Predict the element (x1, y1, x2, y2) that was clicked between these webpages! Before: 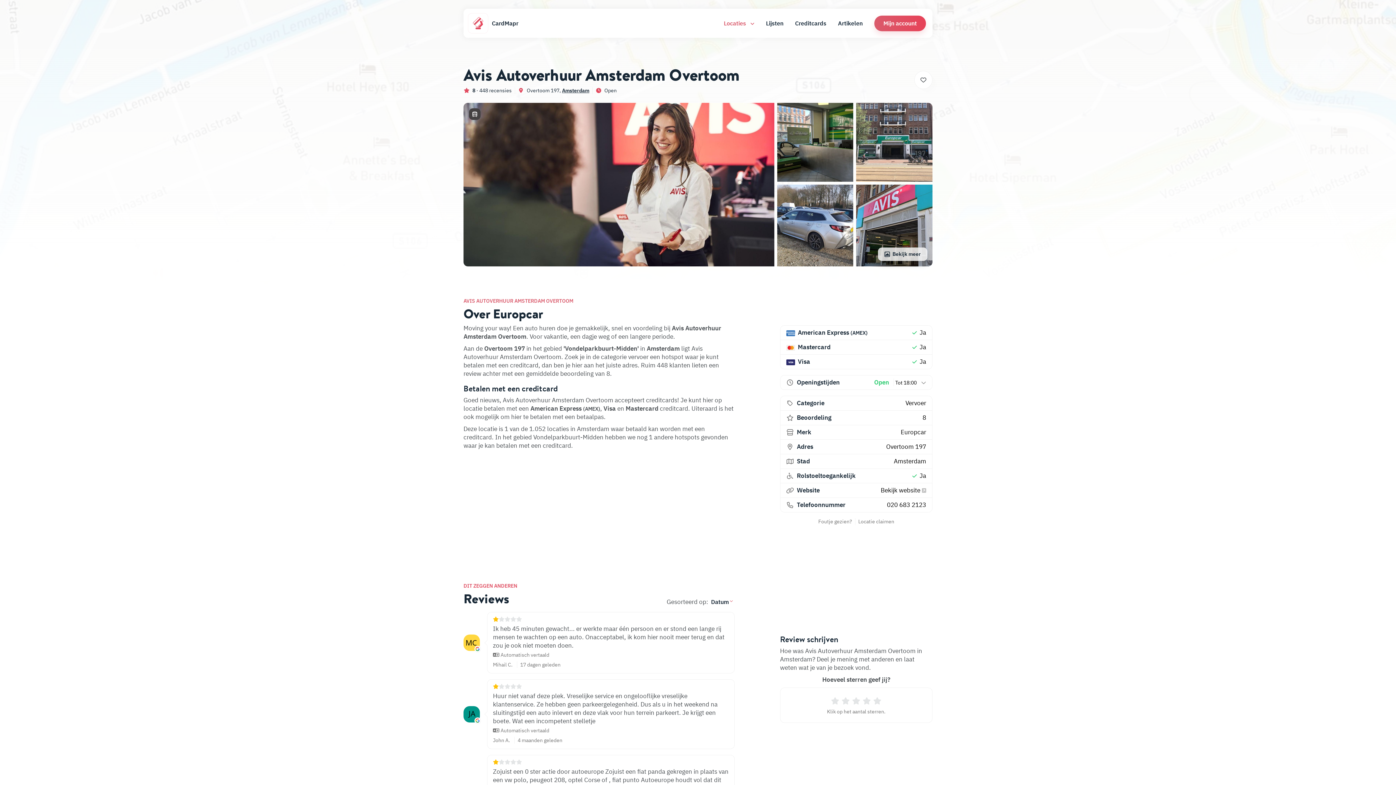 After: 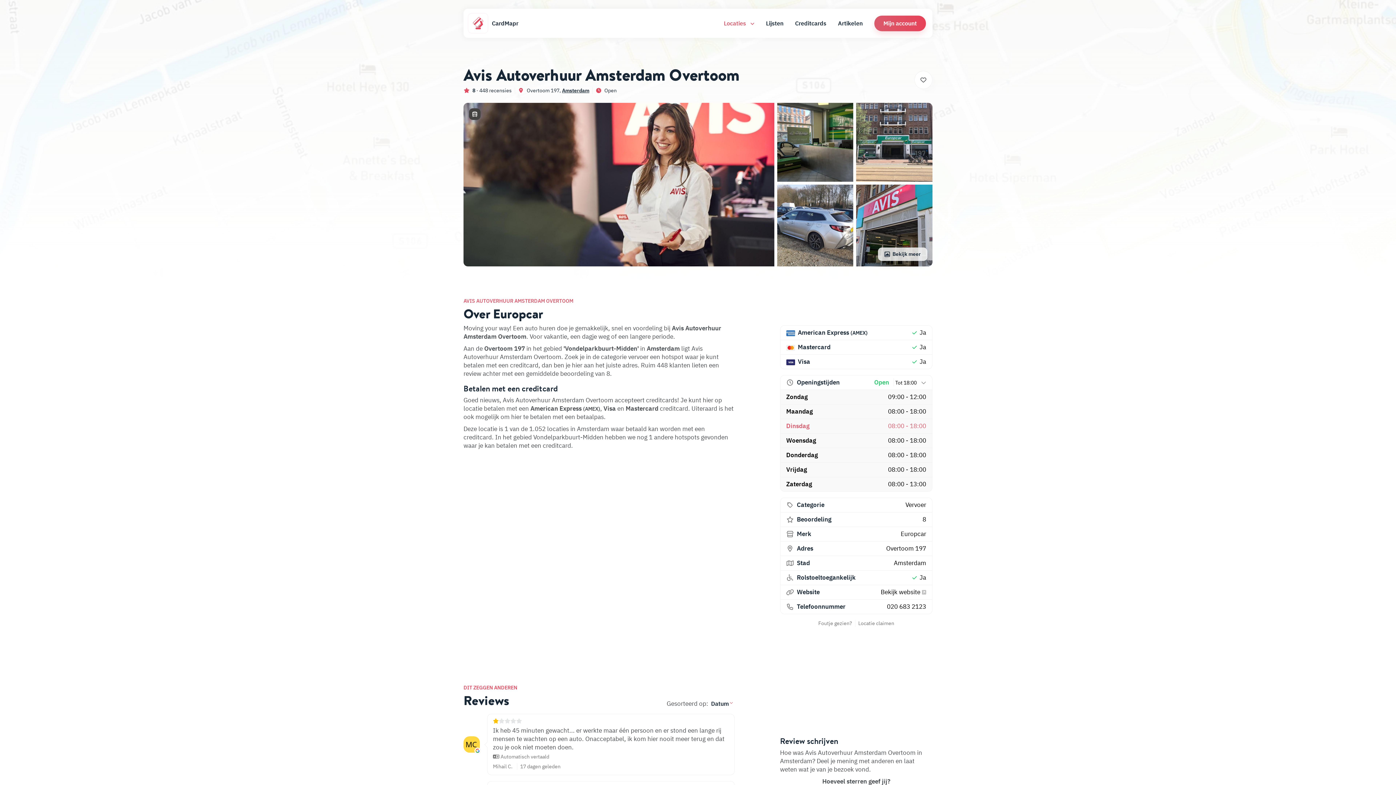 Action: bbox: (780, 375, 932, 389) label: Openingstijden
Open Tot 18:00 